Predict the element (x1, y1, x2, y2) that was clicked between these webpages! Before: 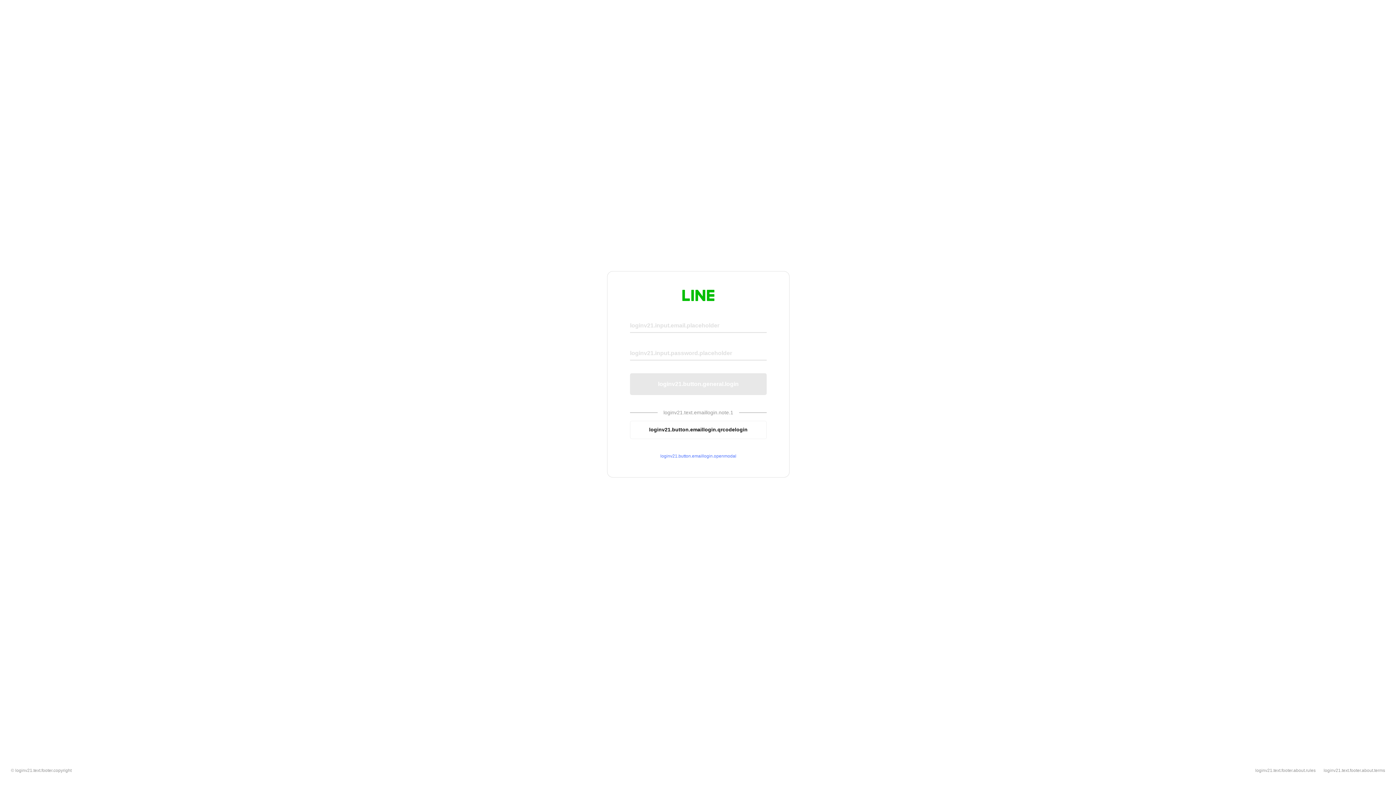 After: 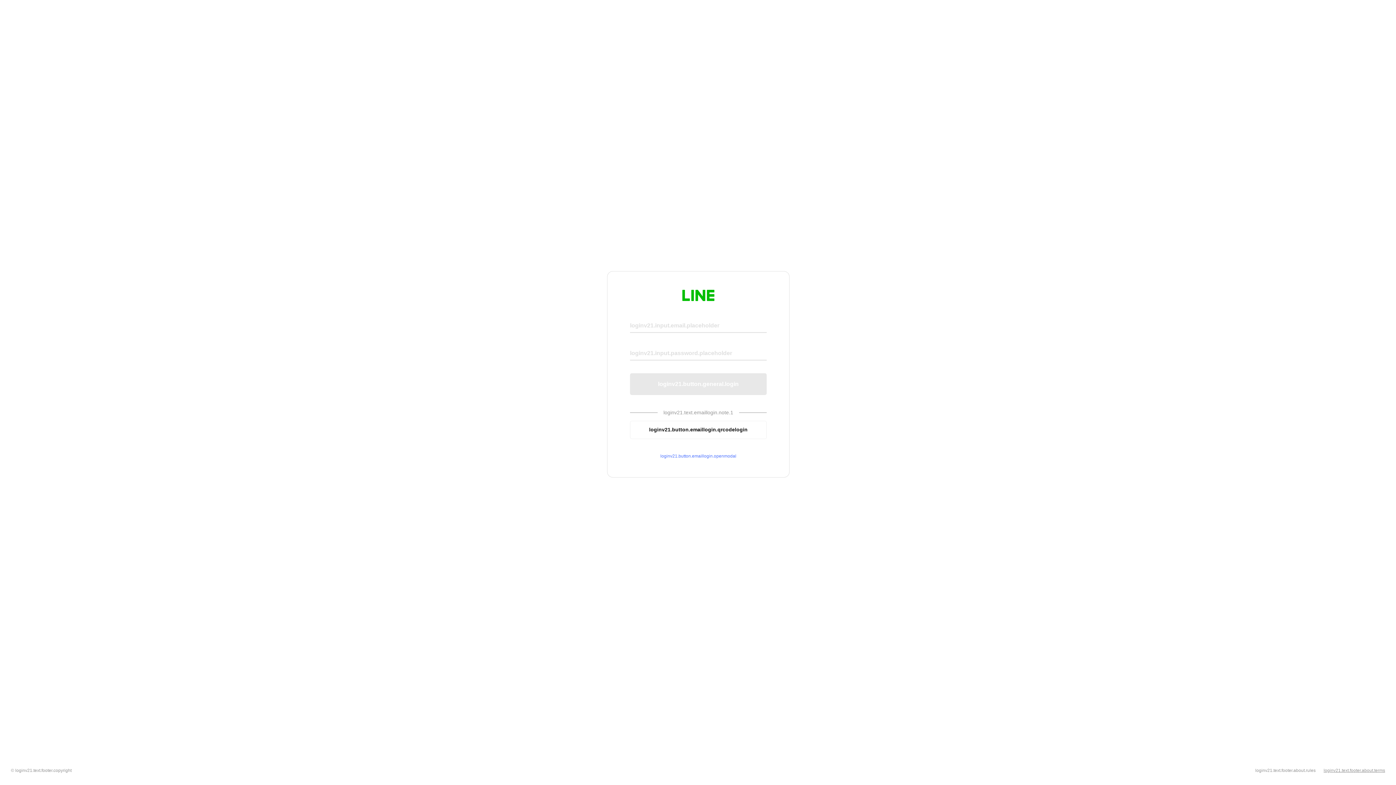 Action: label: loginv21.text.footer.about.terms bbox: (1324, 768, 1385, 773)